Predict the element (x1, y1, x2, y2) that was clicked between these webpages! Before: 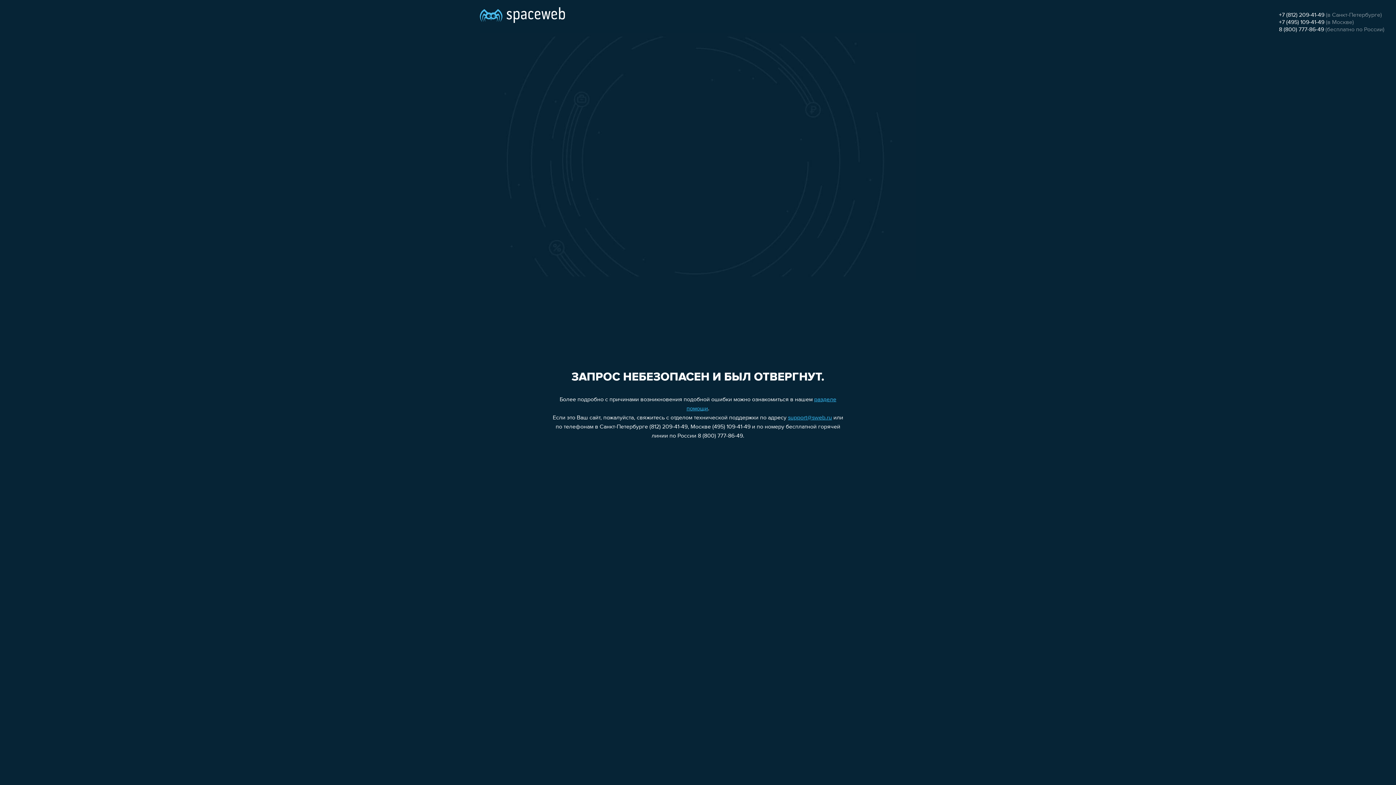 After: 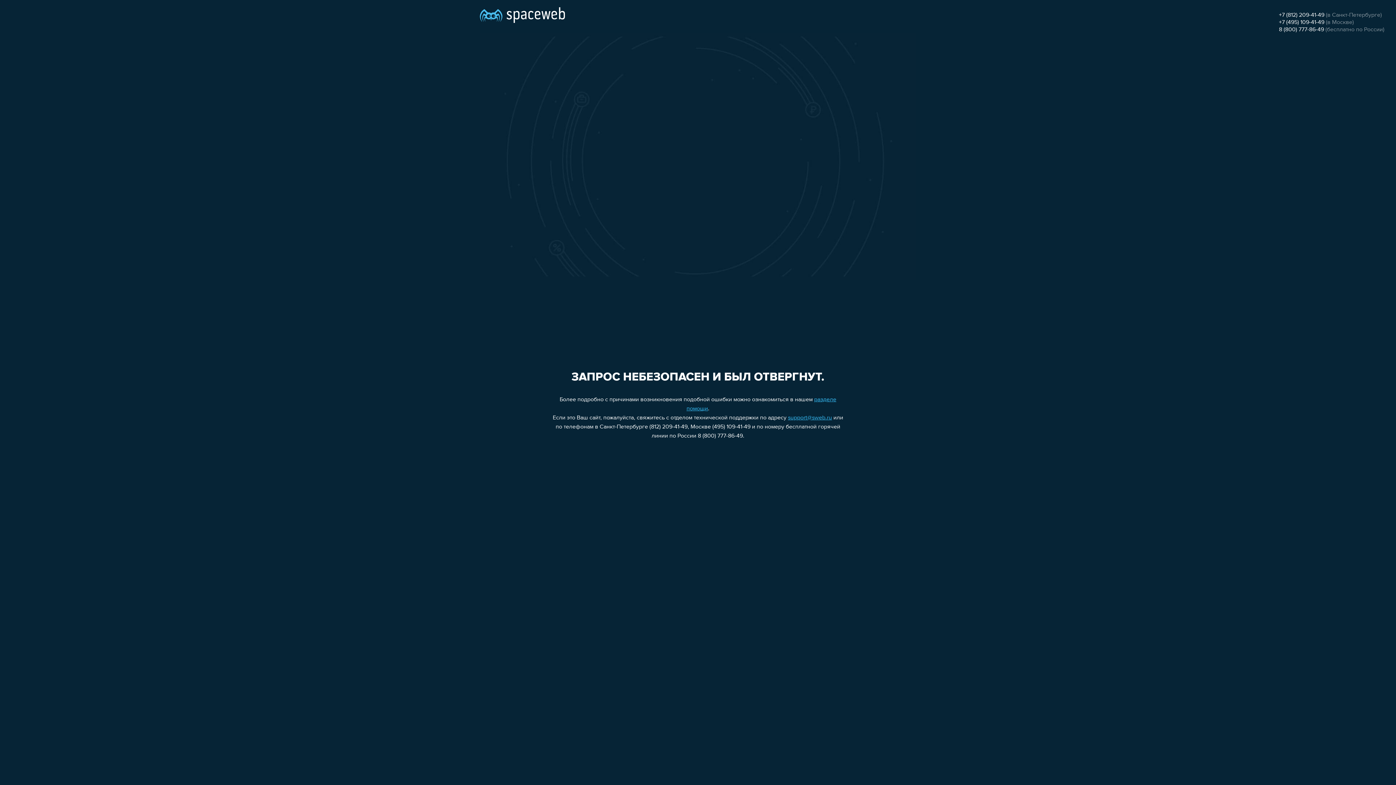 Action: bbox: (1279, 12, 1324, 18) label: +7 (812) 209-41-49